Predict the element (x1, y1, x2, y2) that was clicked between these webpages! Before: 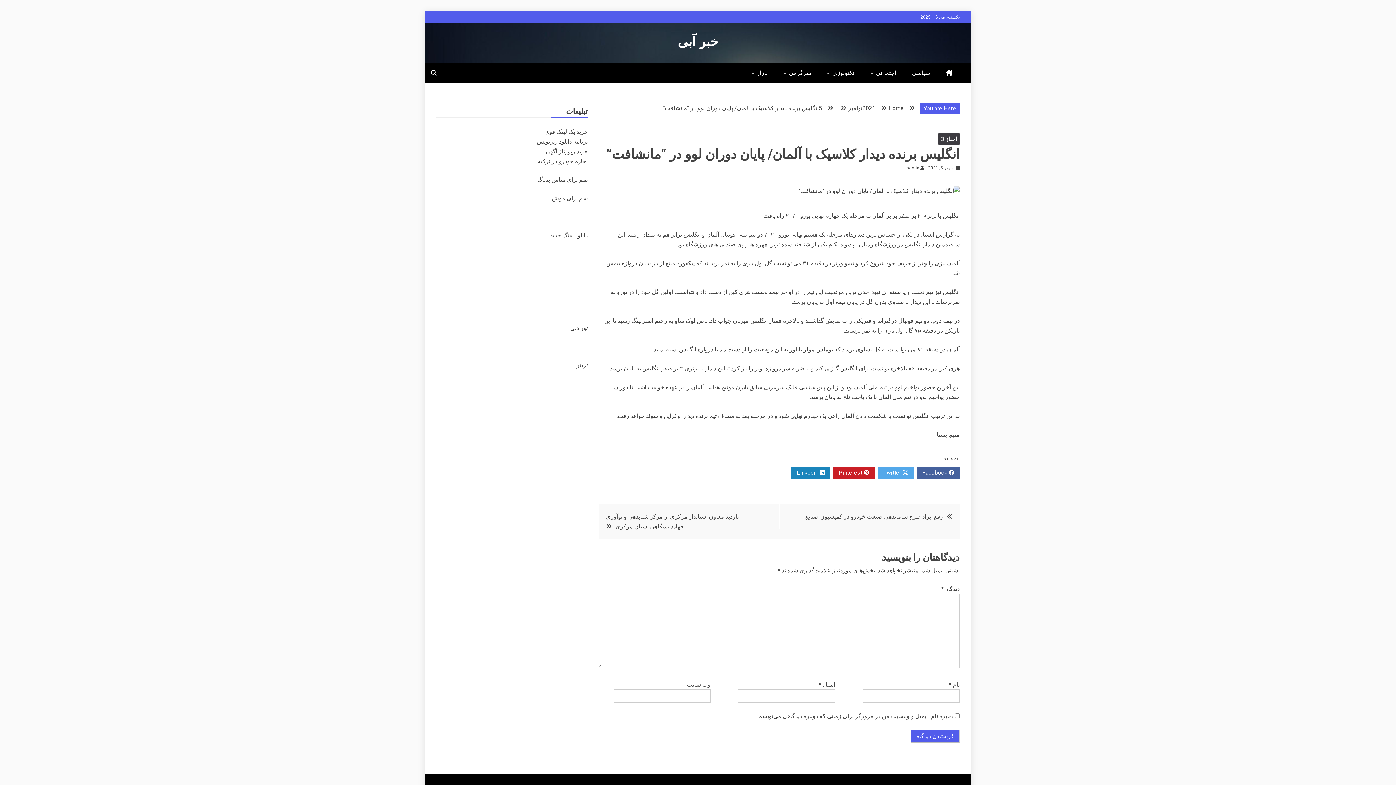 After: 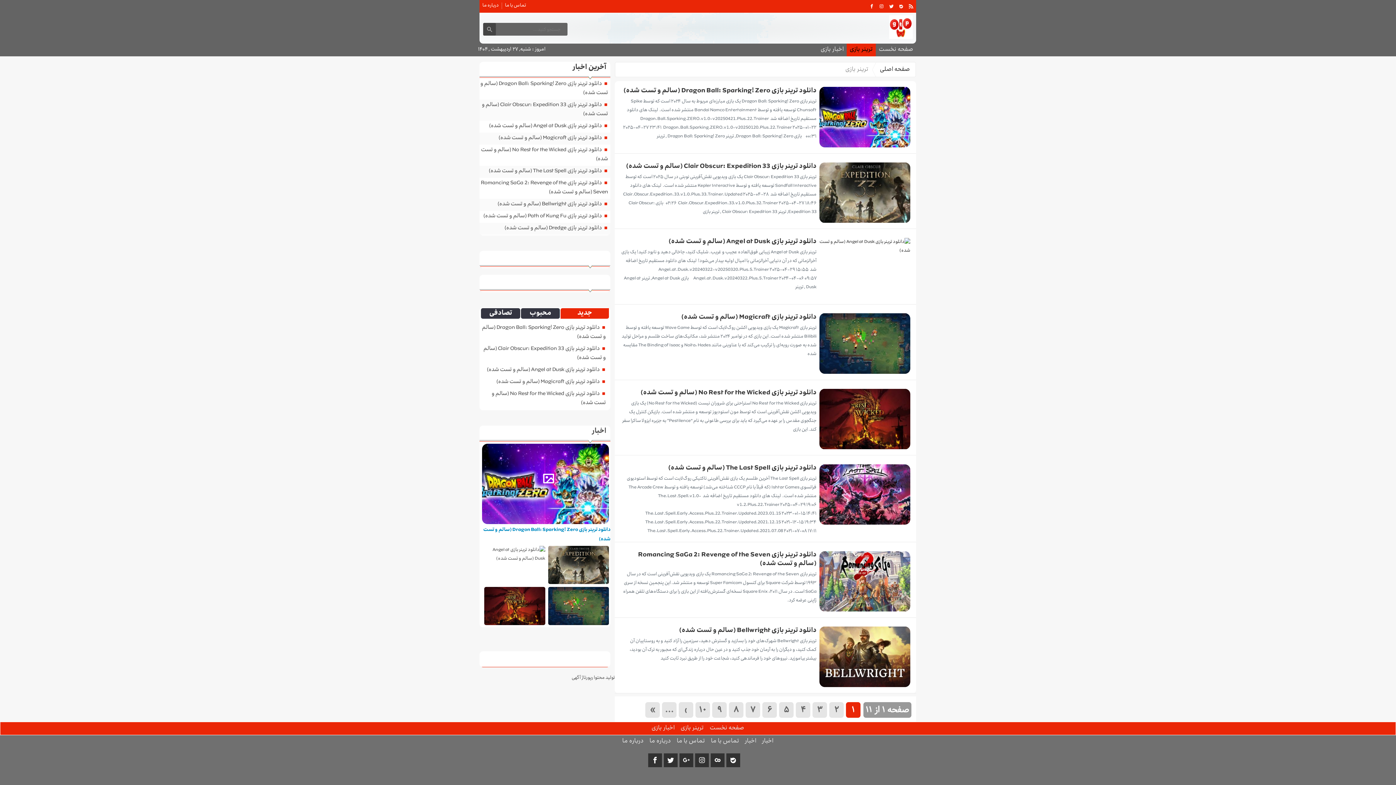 Action: bbox: (576, 361, 588, 368) label: ترينر